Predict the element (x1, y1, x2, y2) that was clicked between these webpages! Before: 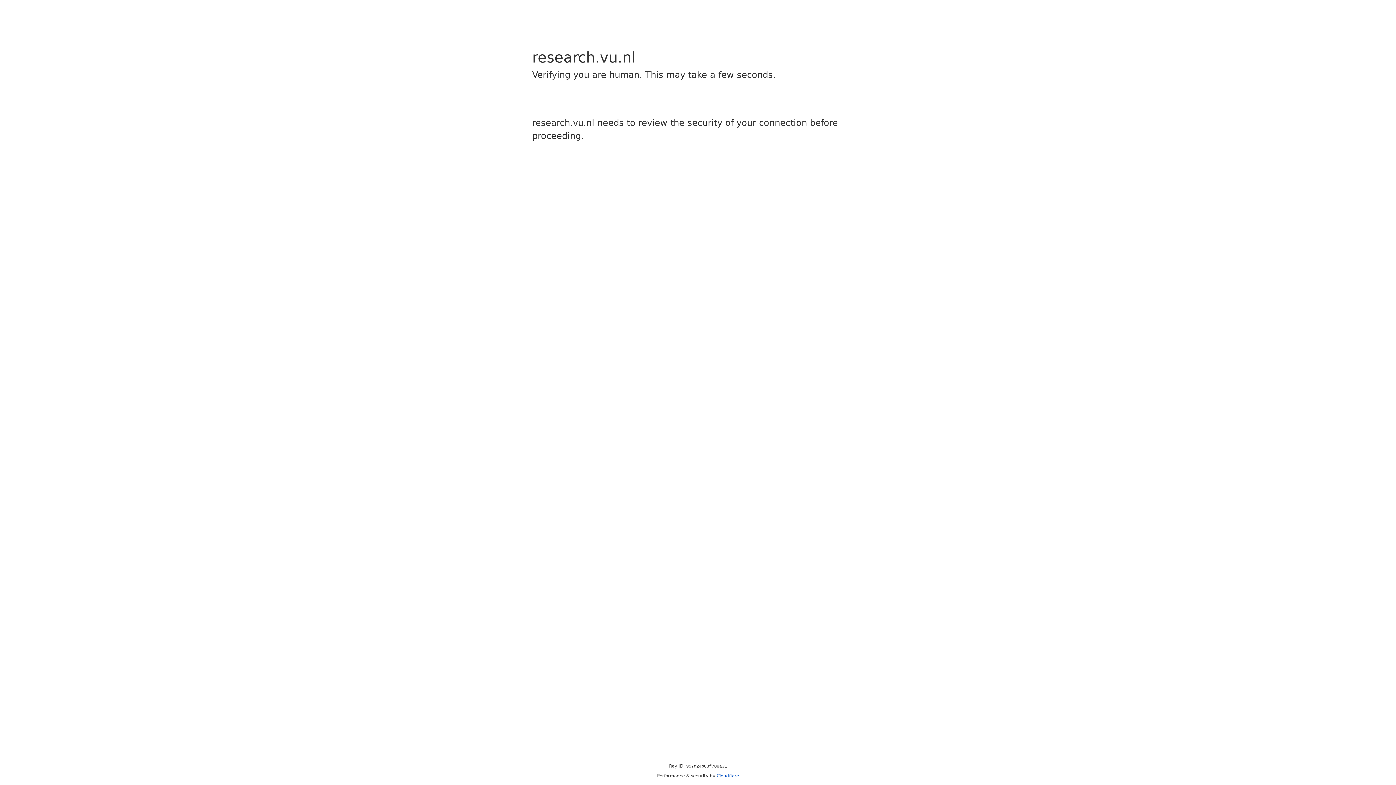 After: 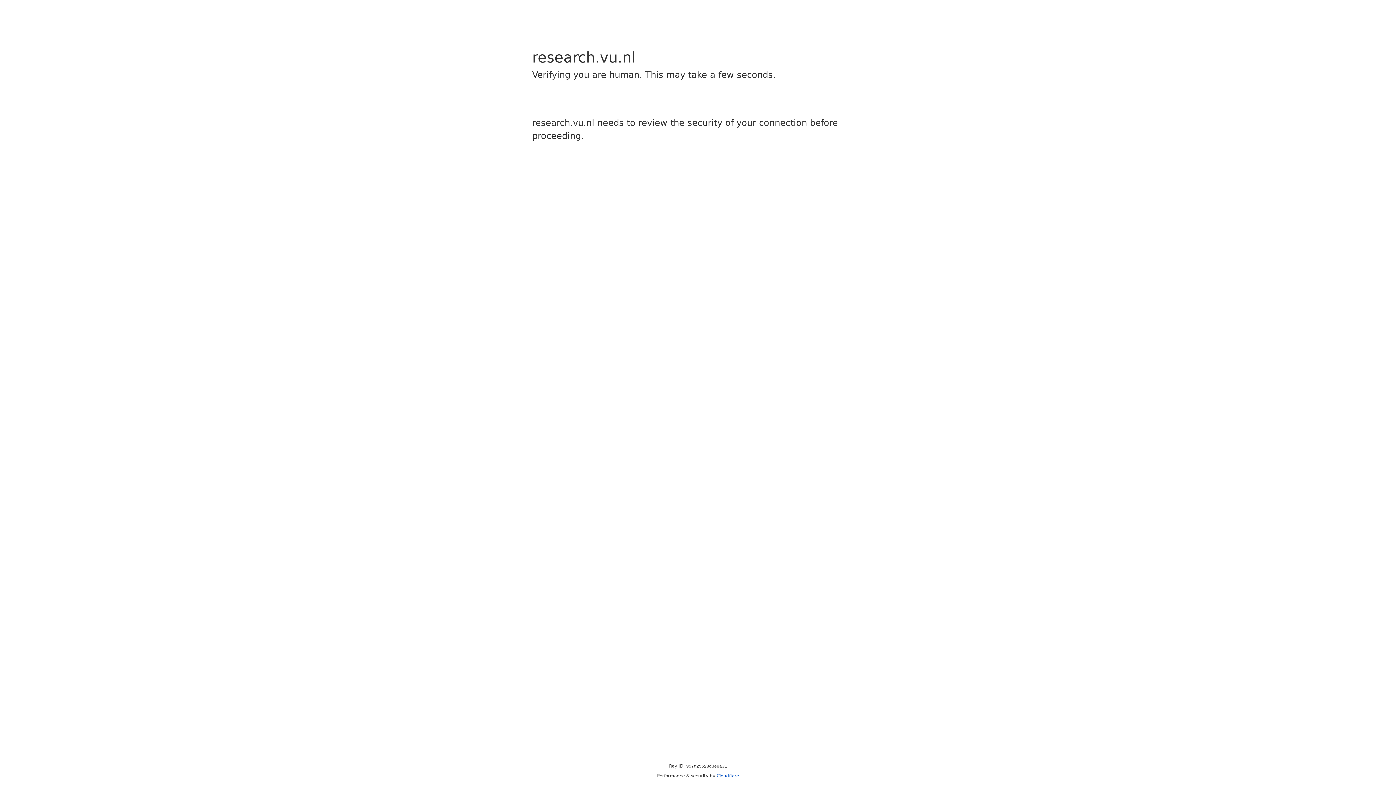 Action: bbox: (716, 773, 739, 778) label: Cloudflare